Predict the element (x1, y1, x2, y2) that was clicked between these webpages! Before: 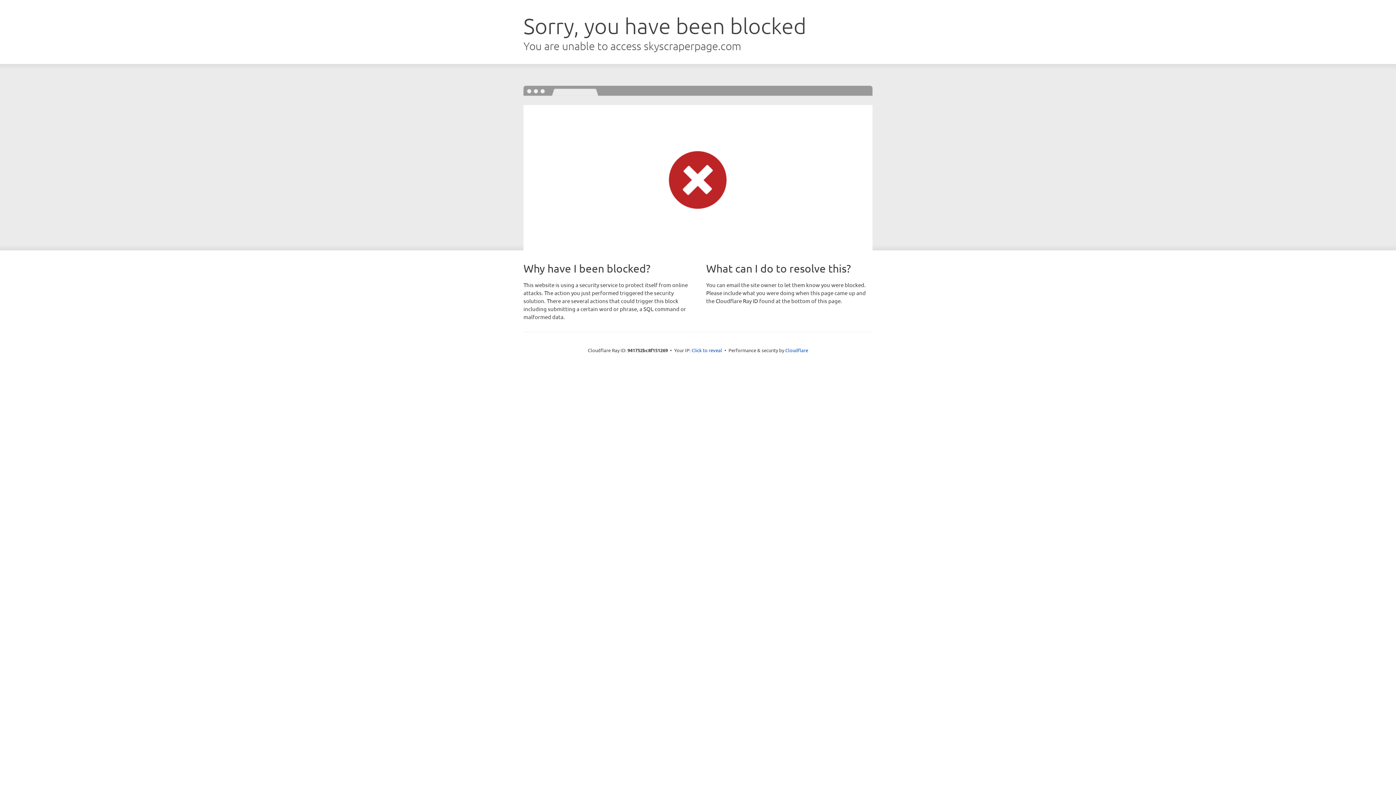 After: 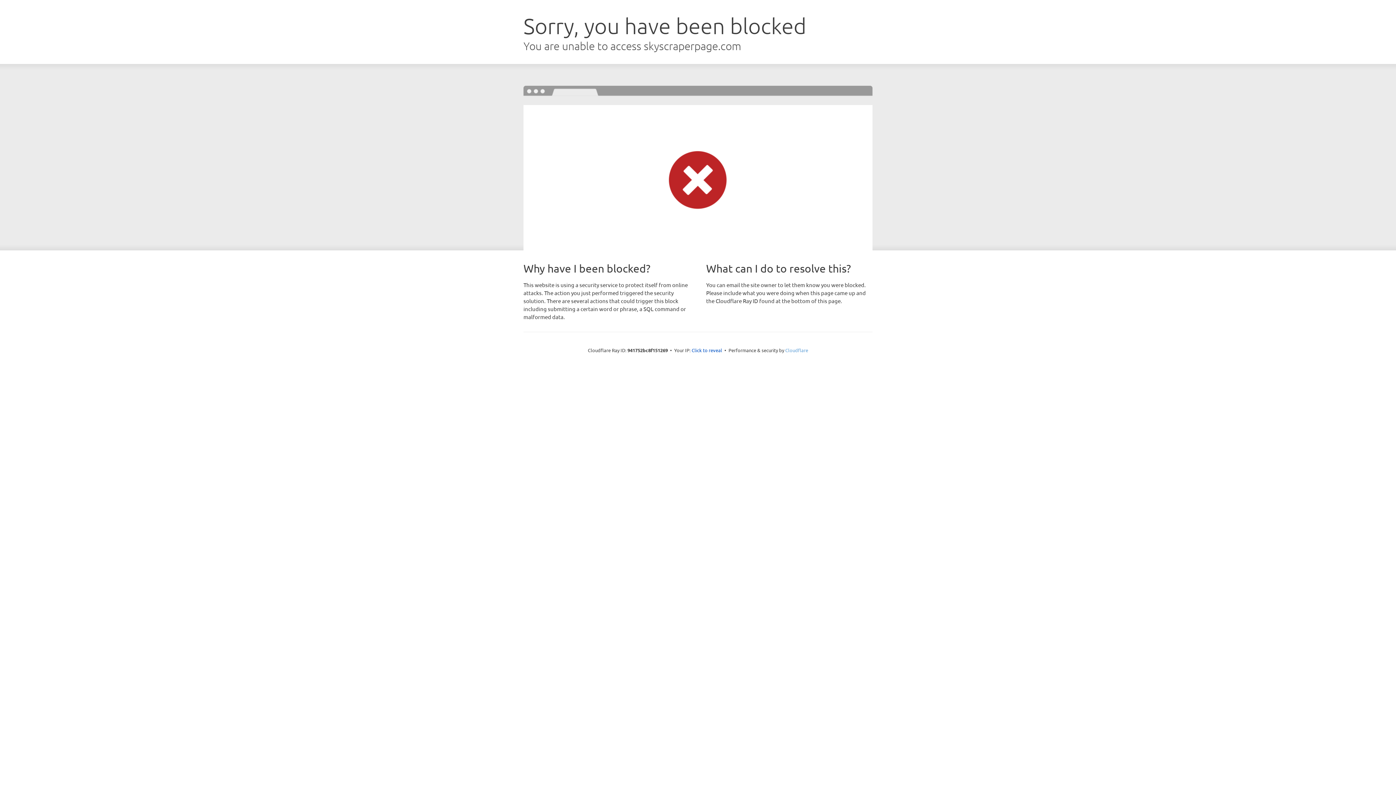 Action: label: Cloudflare bbox: (785, 347, 808, 353)